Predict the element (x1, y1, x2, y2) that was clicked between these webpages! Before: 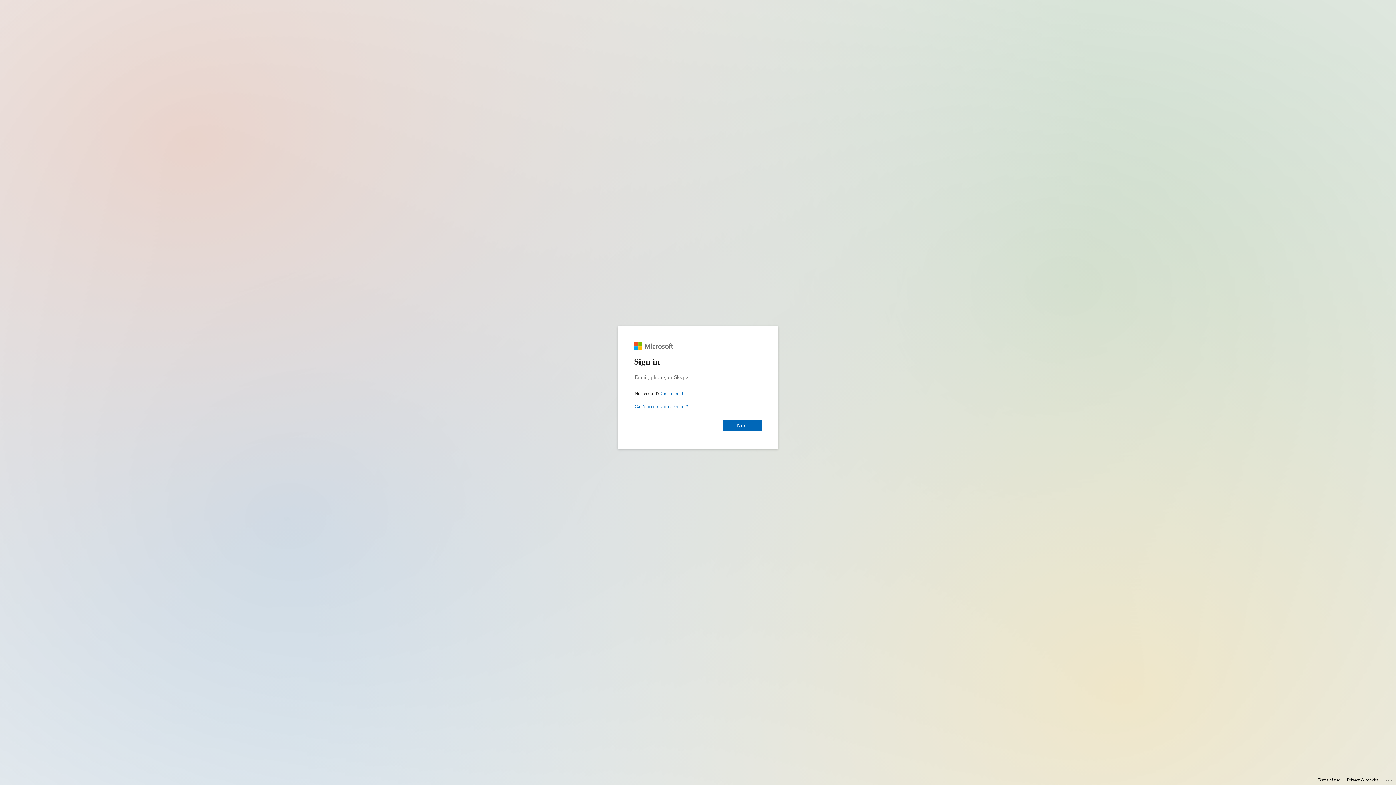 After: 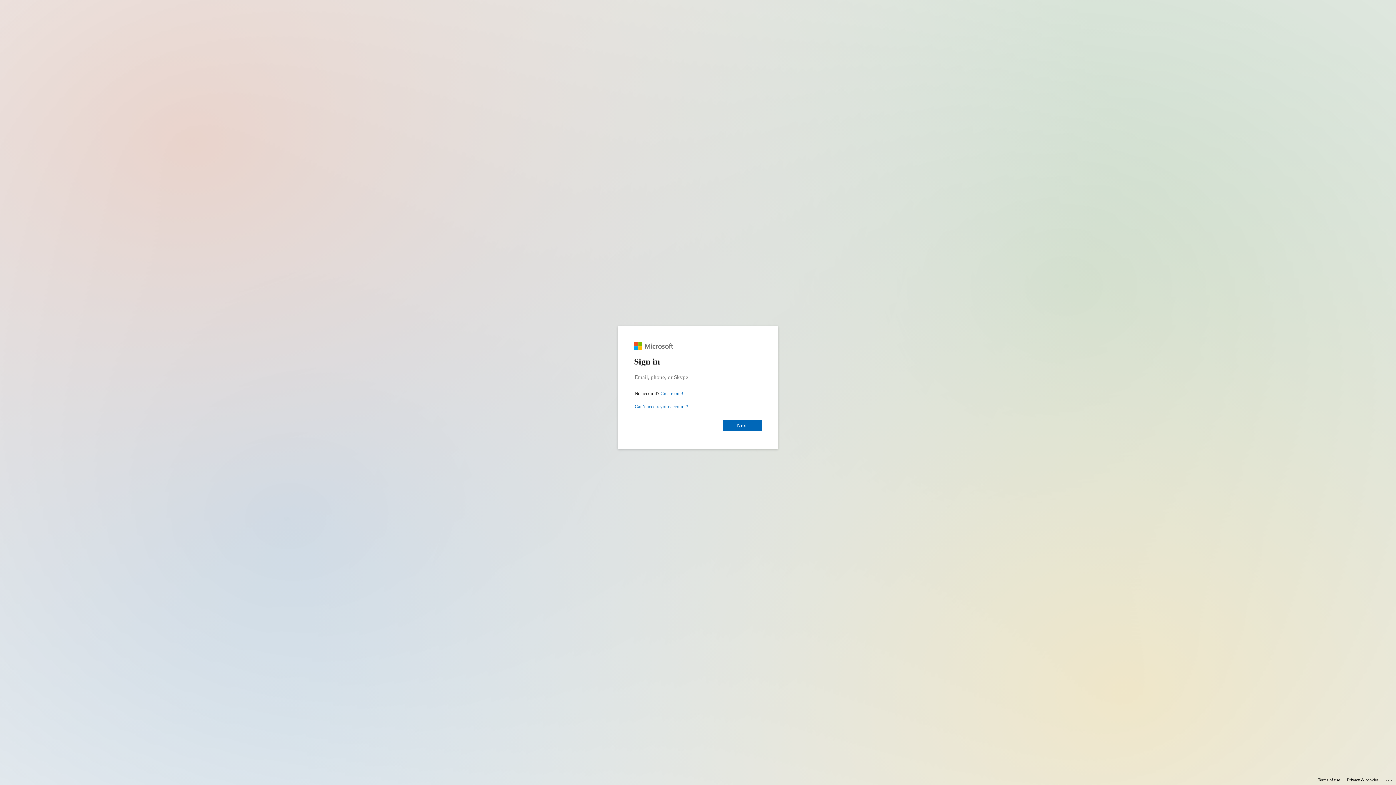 Action: label: Privacy & cookies bbox: (1347, 775, 1378, 785)